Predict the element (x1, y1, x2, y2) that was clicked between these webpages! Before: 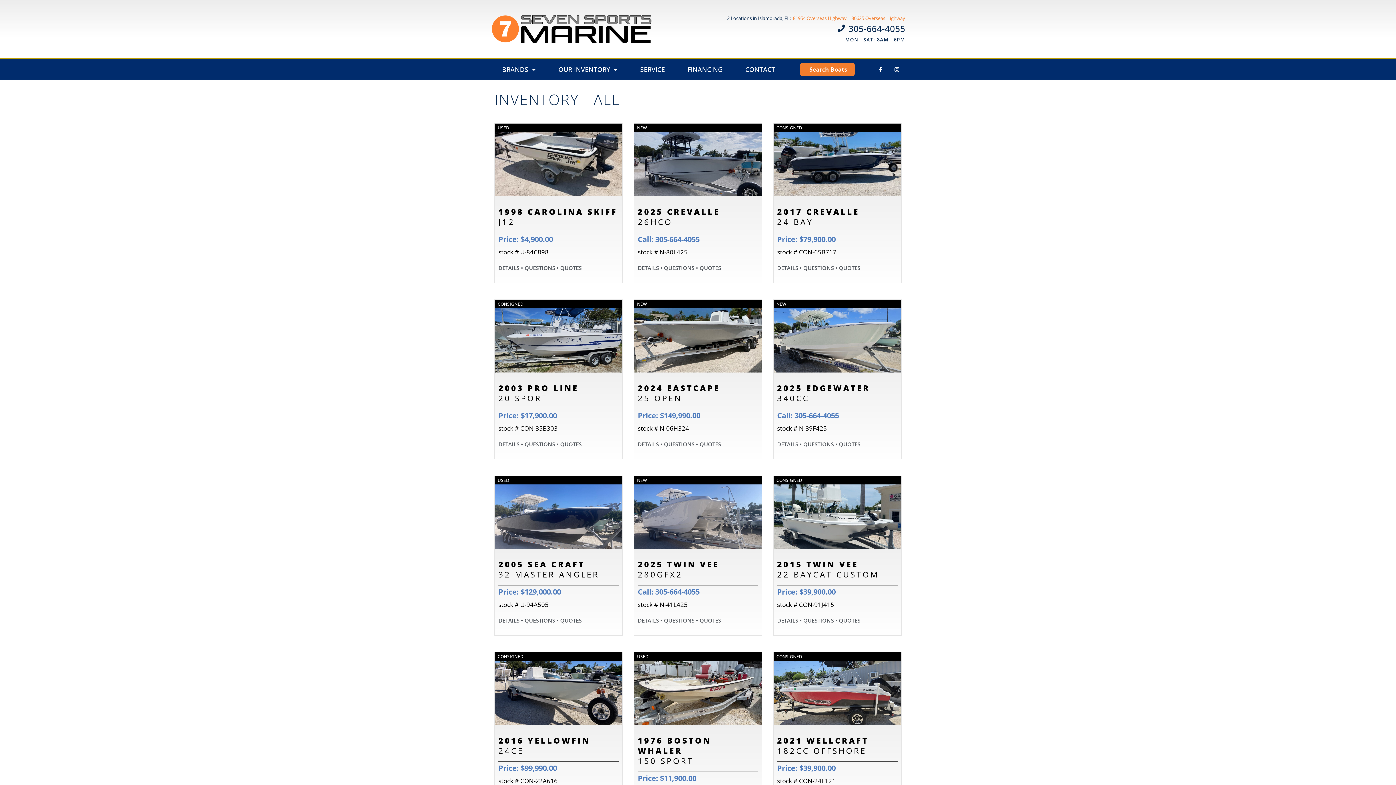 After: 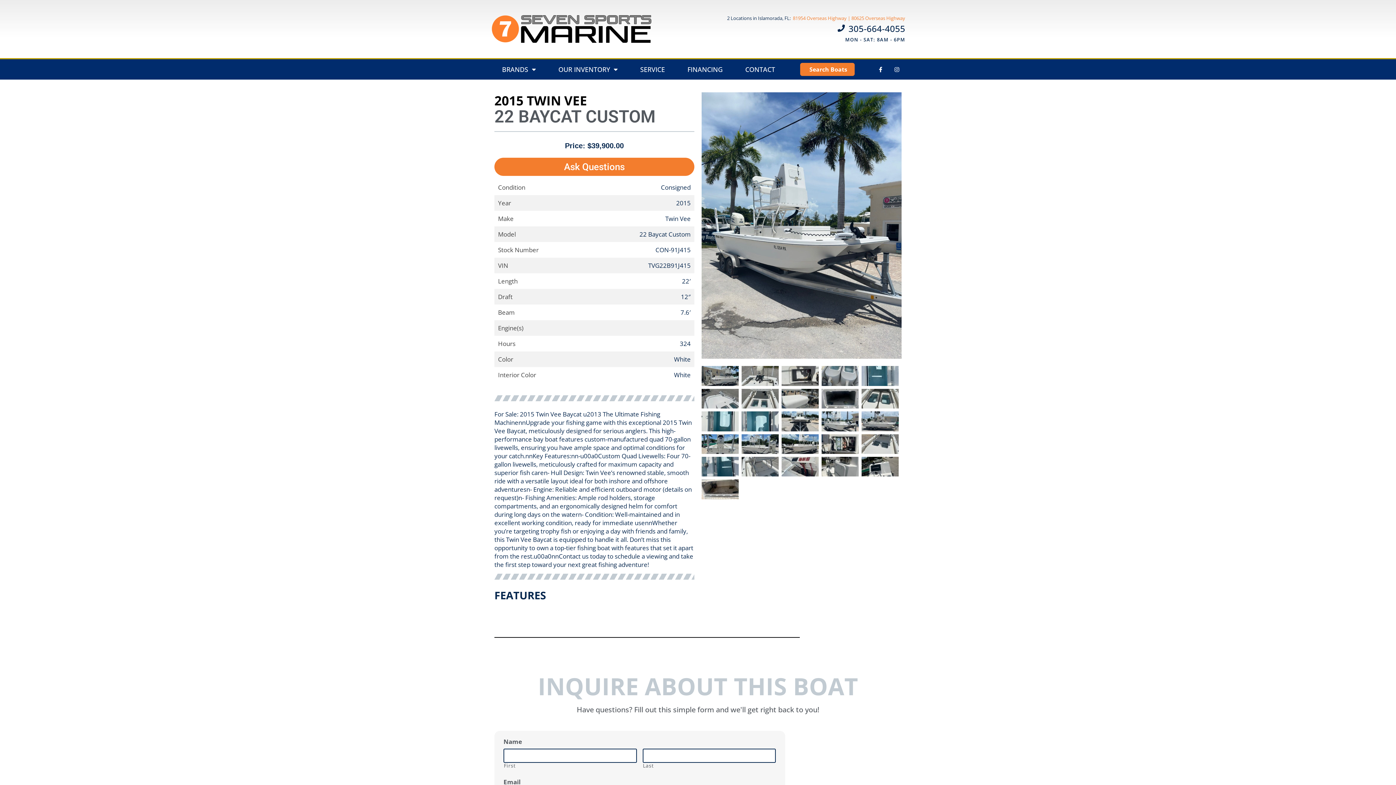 Action: label: DETAILS • QUESTIONS • QUOTES bbox: (777, 617, 860, 624)